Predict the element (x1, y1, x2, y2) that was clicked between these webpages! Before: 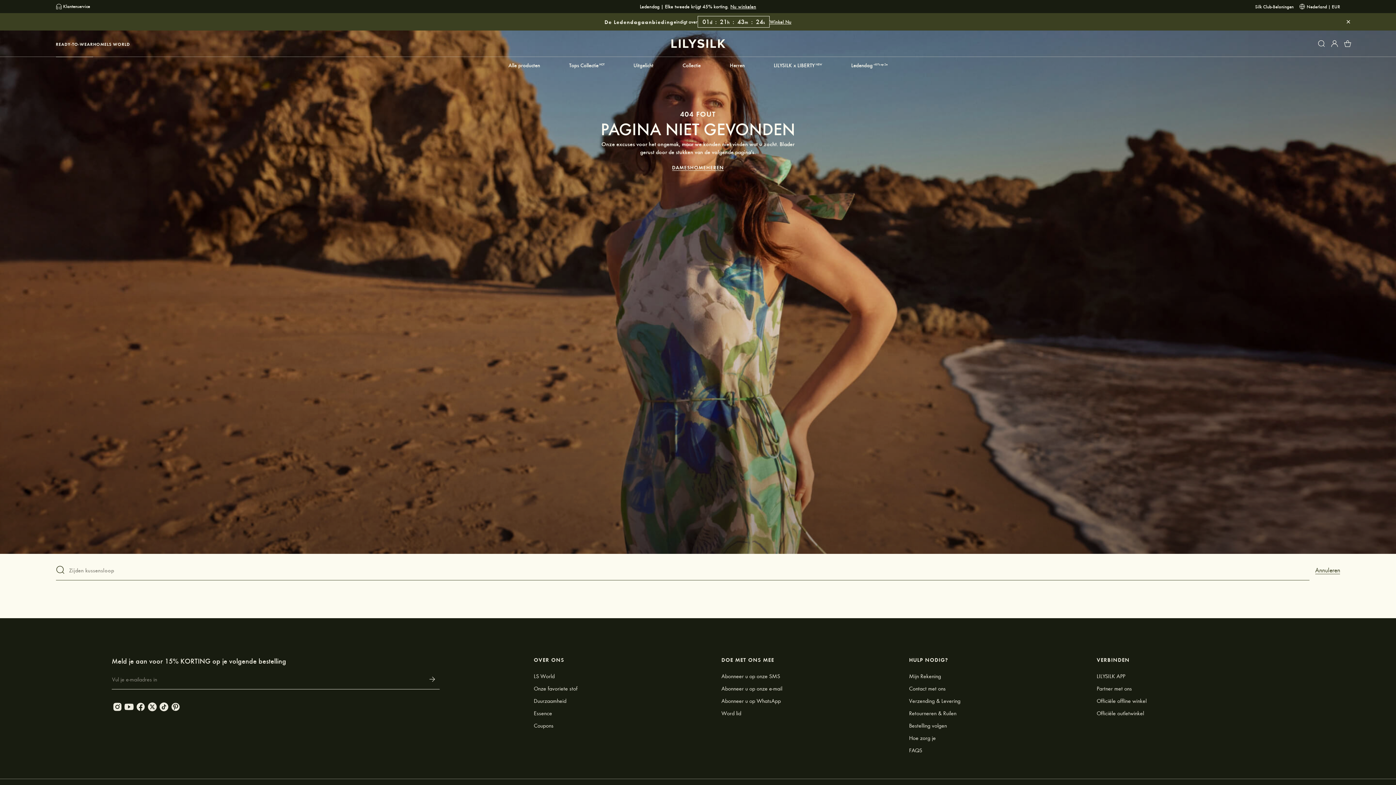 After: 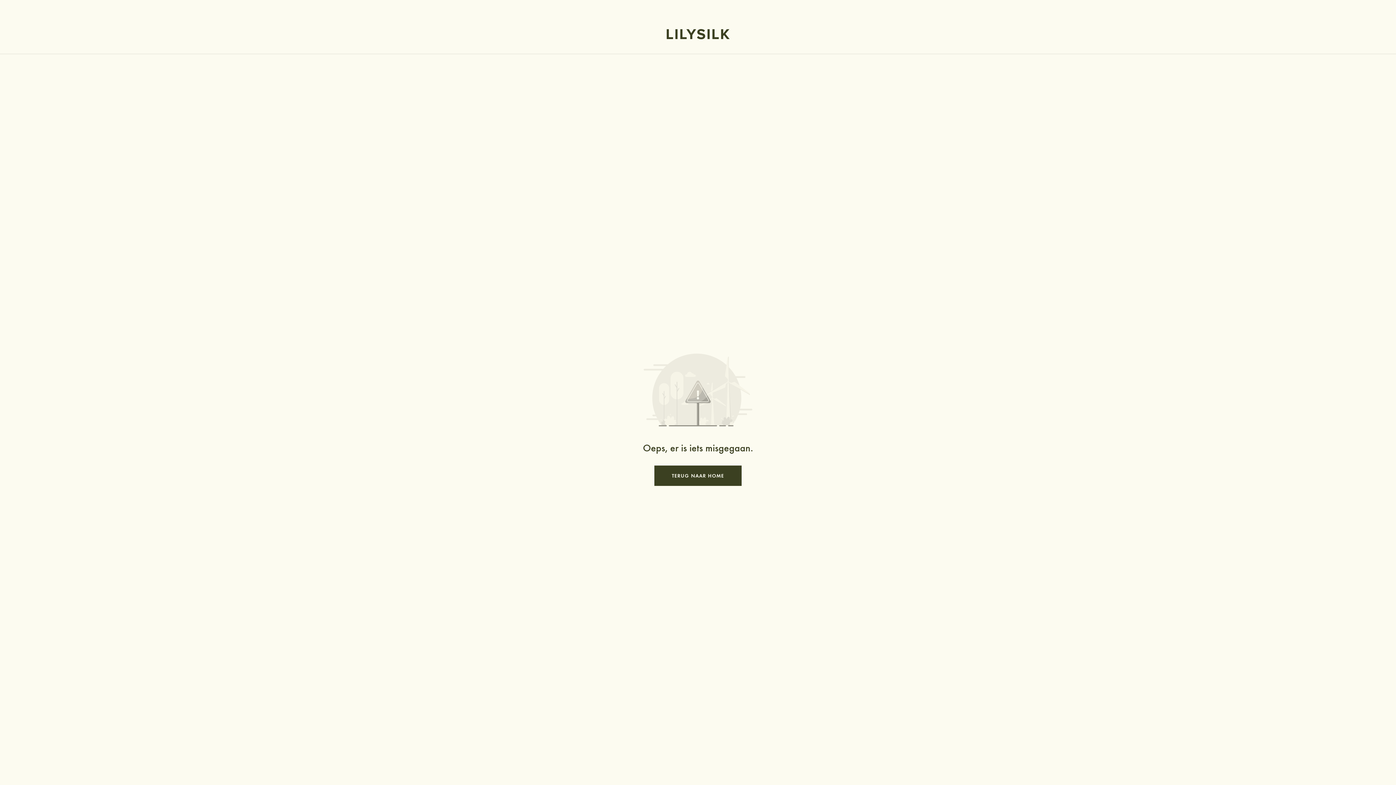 Action: label: HOME bbox: (93, 30, 106, 57)